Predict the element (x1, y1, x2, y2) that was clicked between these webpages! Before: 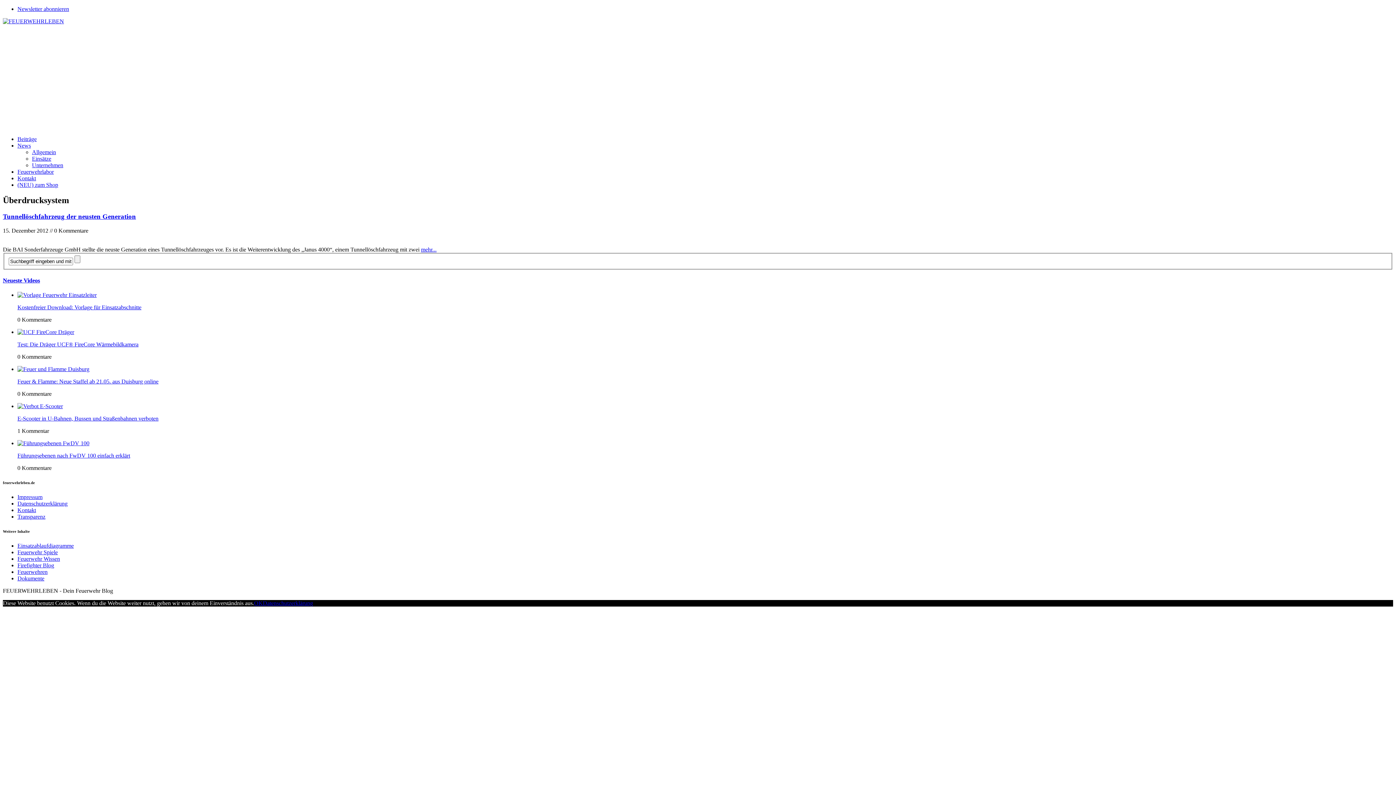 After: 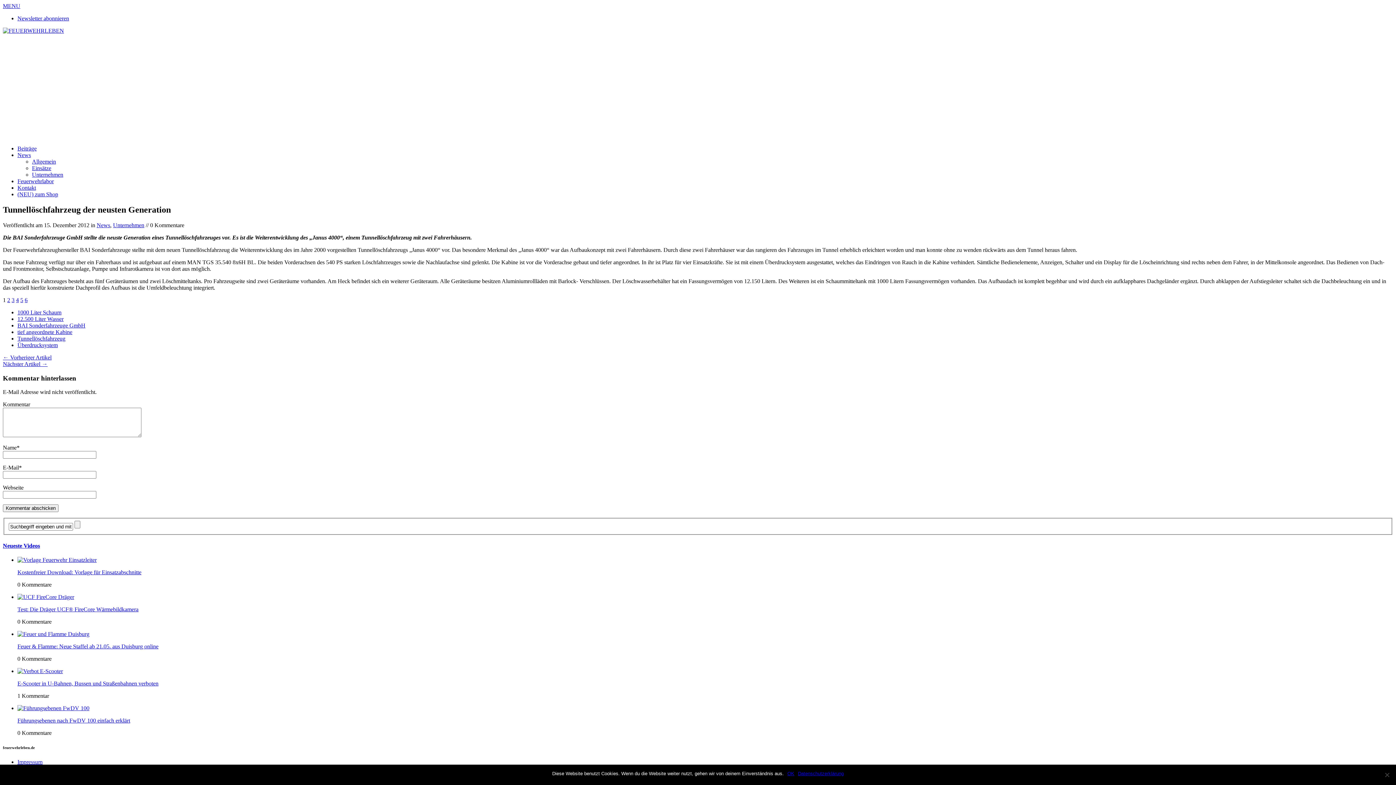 Action: label: Tunnellöschfahrzeug der neusten Generation bbox: (2, 212, 136, 220)